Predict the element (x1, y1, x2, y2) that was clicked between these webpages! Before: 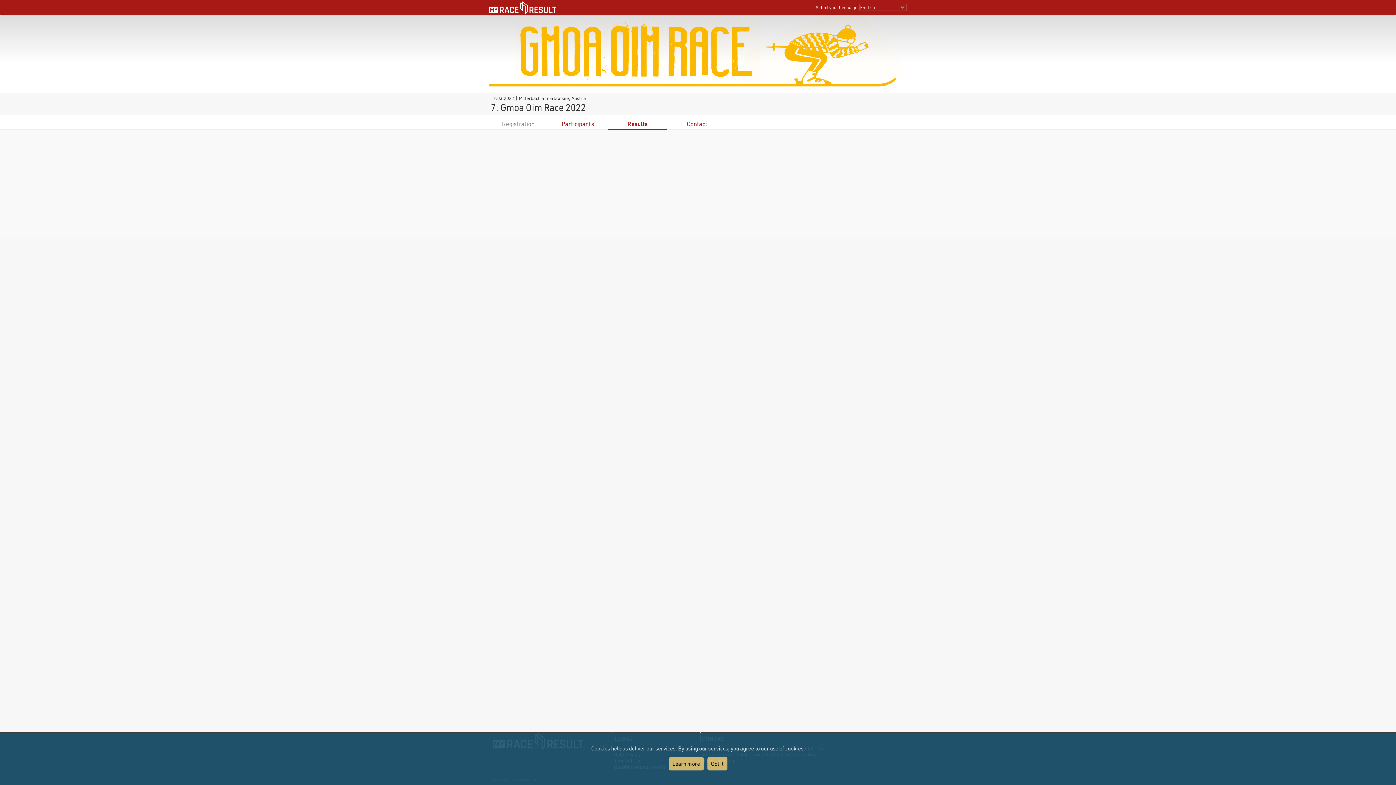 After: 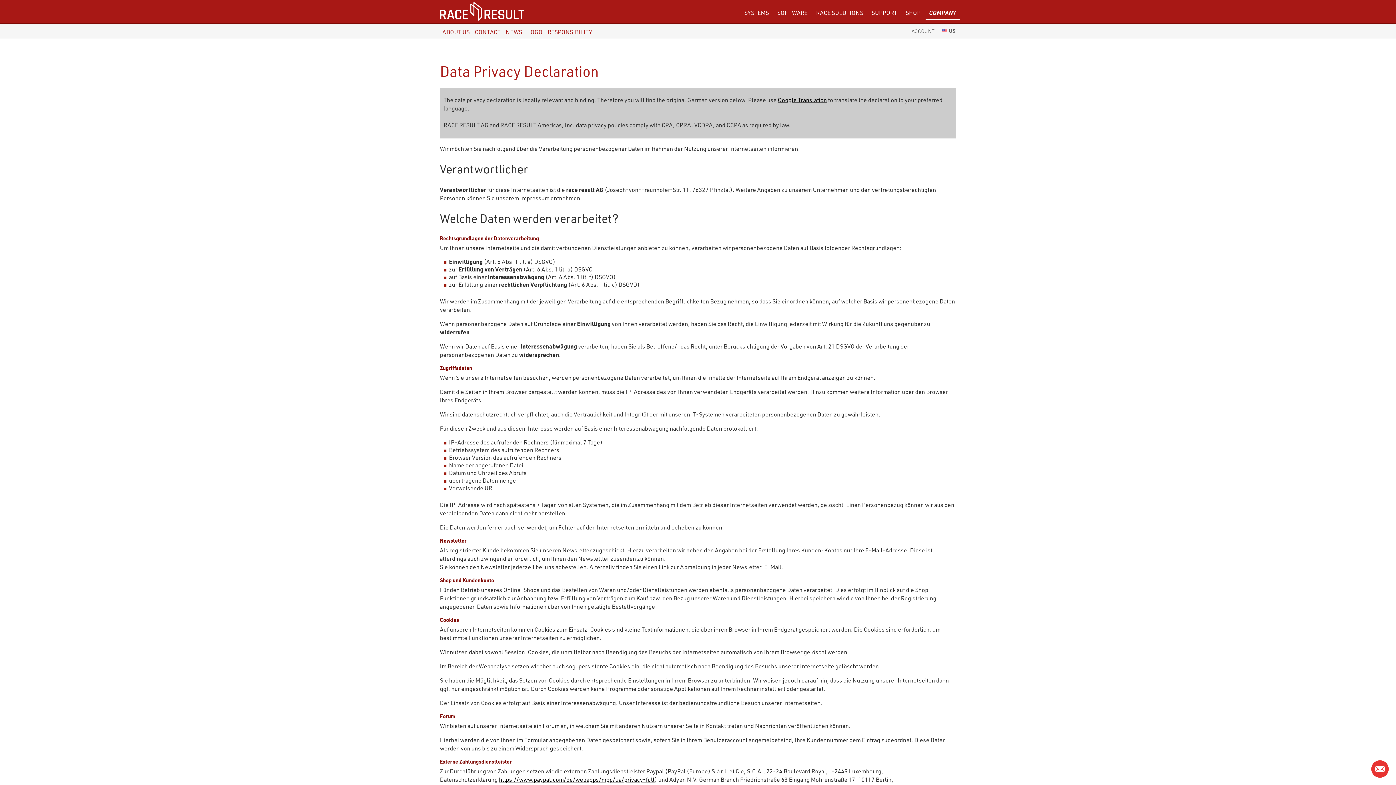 Action: bbox: (668, 757, 703, 770) label: Learn more